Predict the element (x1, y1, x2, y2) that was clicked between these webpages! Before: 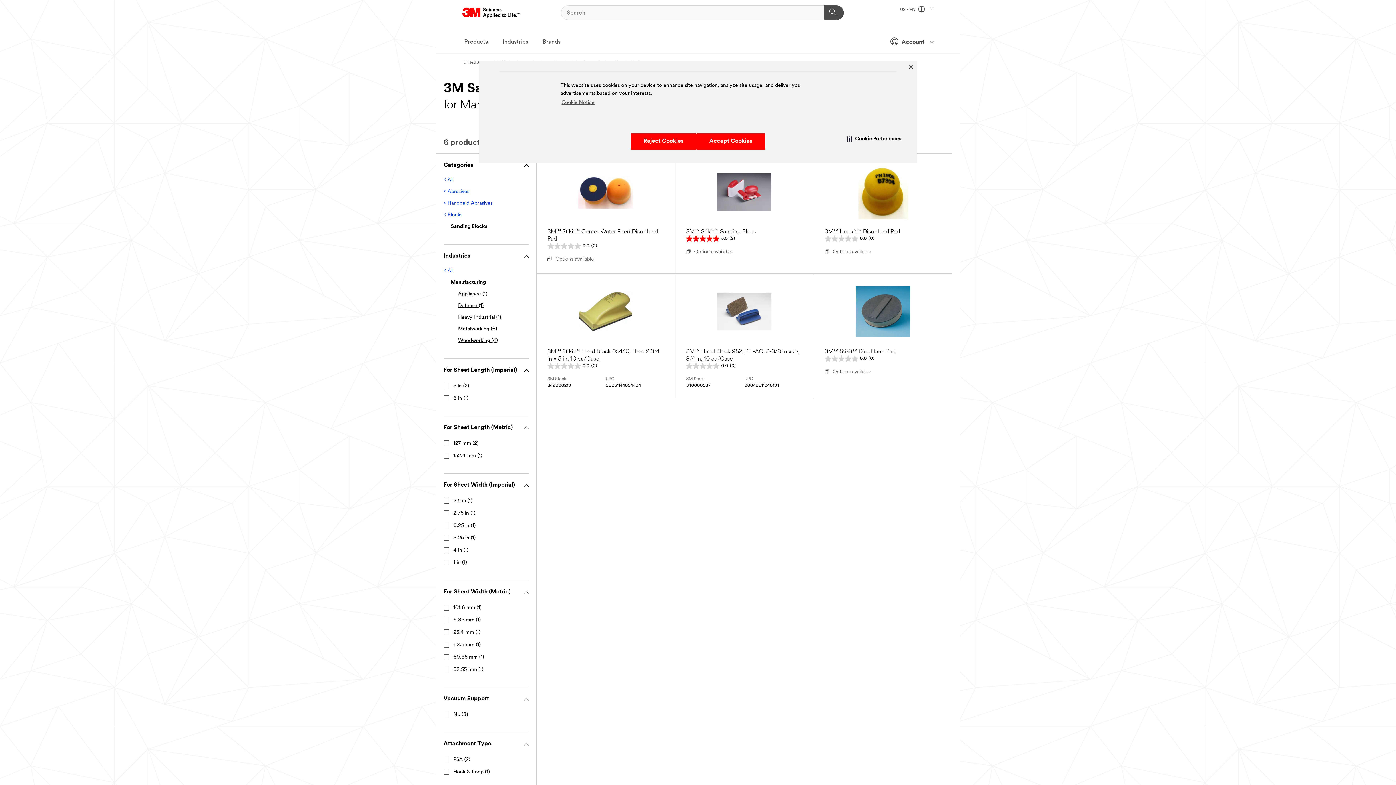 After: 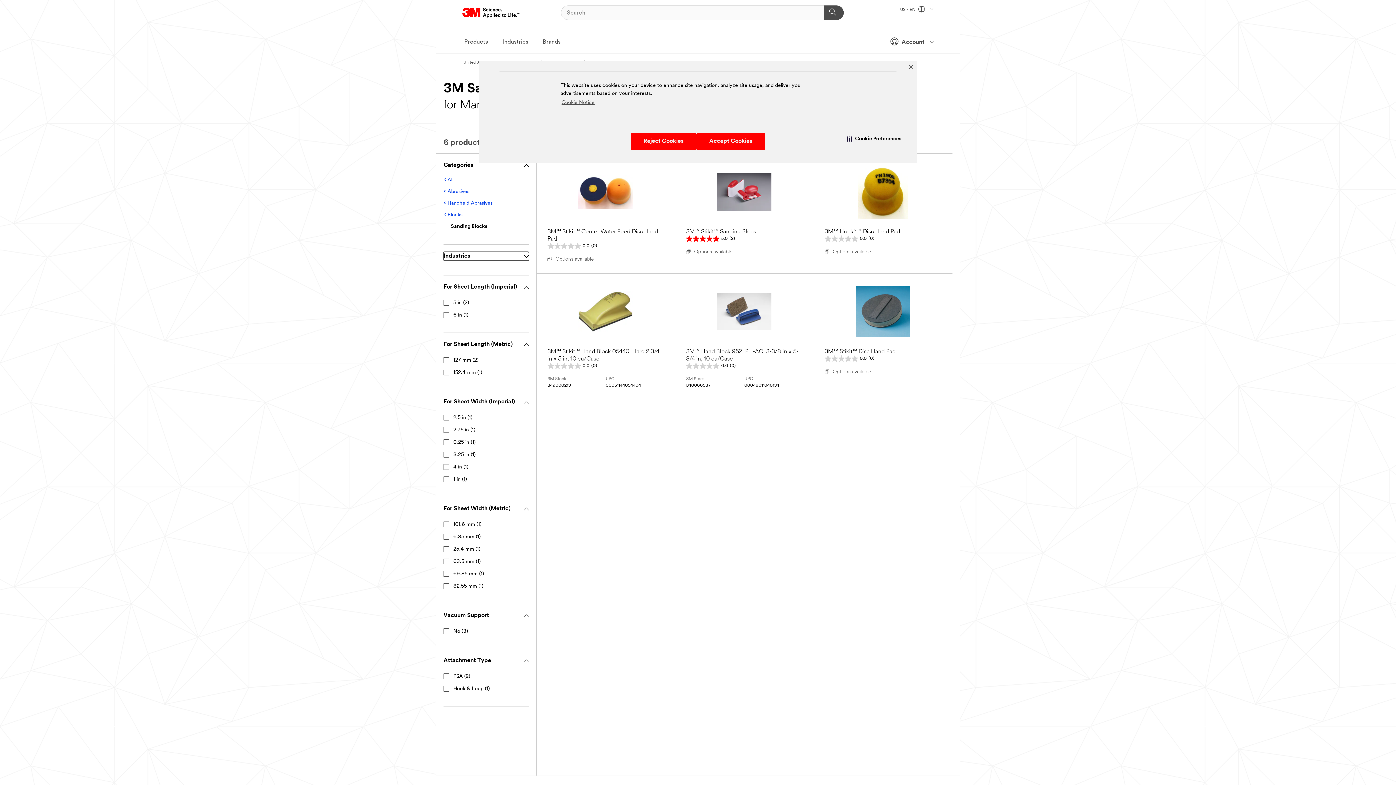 Action: label: Industries bbox: (443, 252, 529, 260)